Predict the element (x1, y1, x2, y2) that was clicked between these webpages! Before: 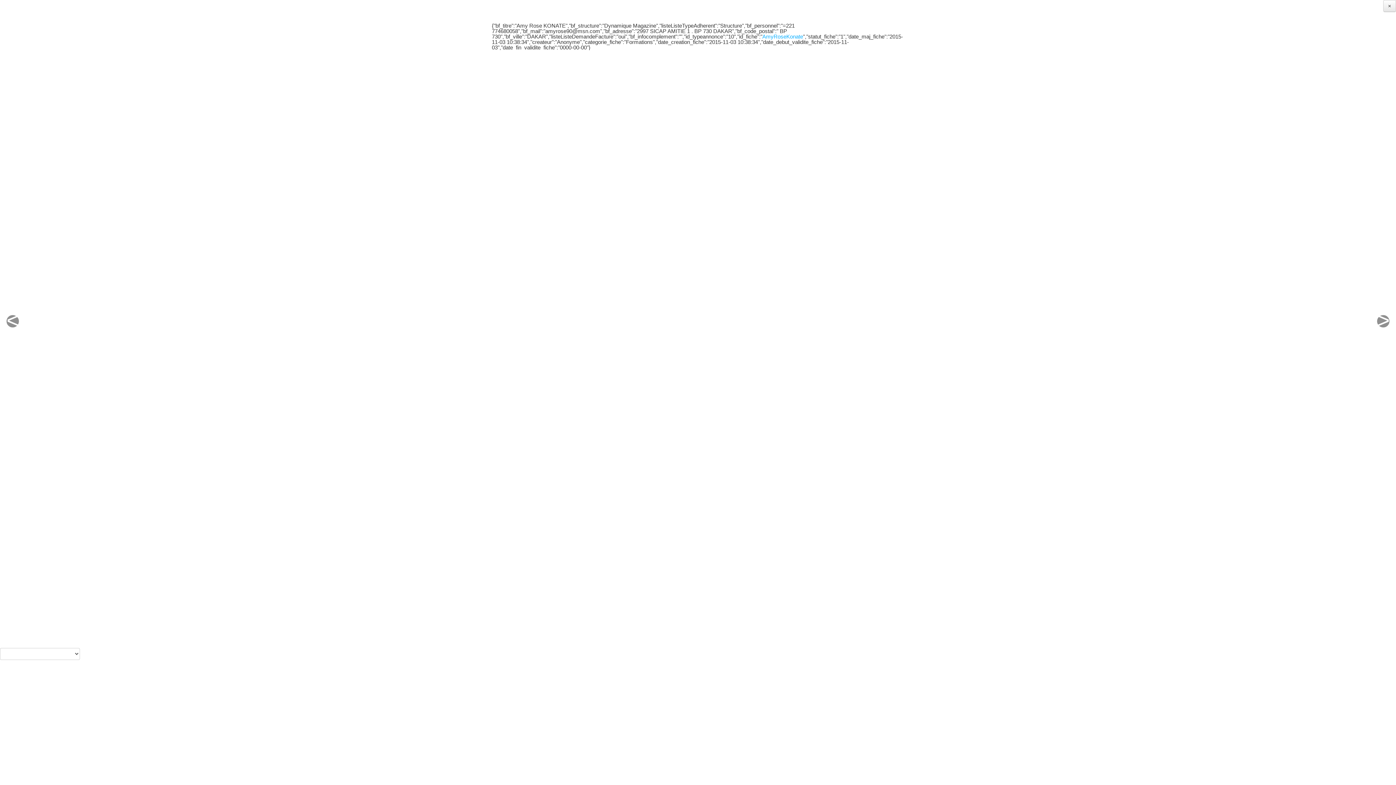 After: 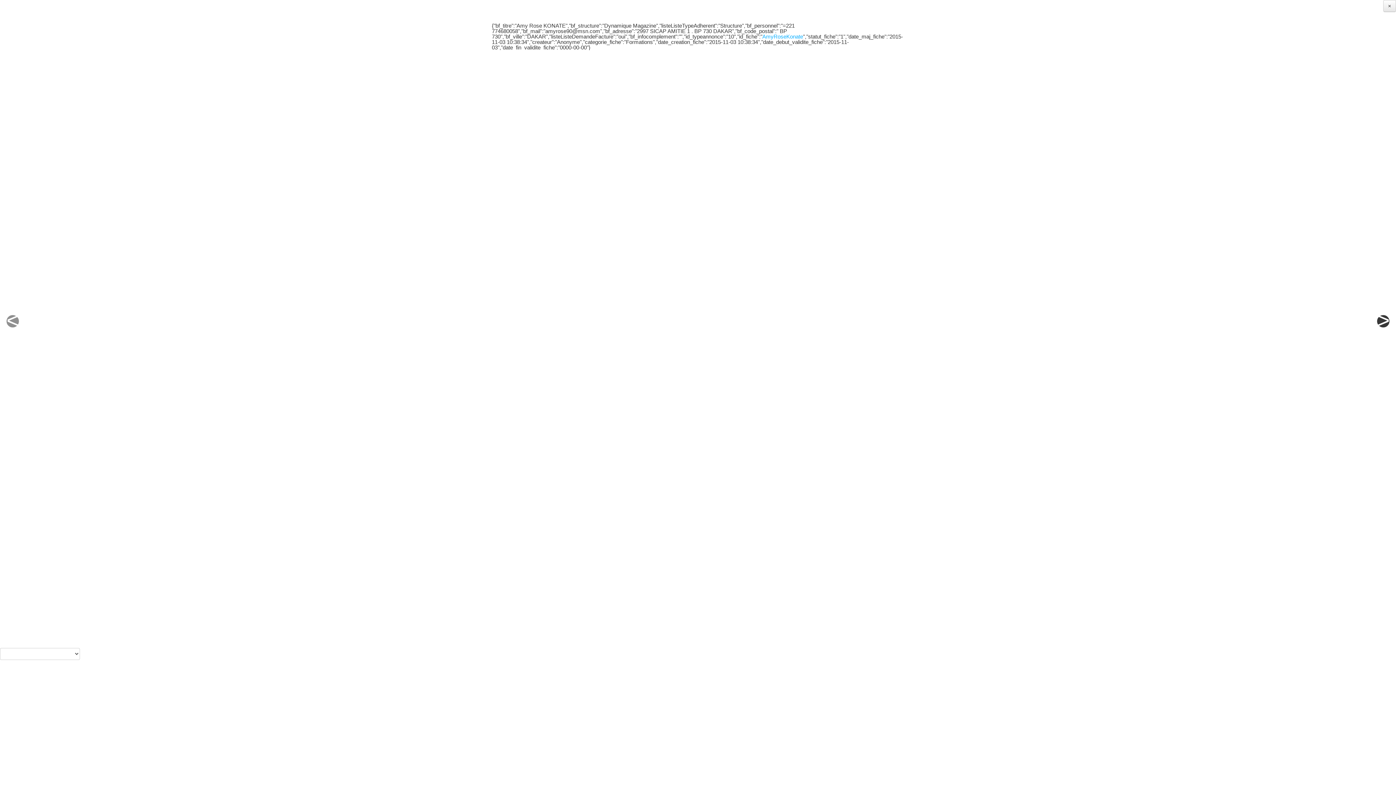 Action: bbox: (1376, 314, 1390, 328) label: >